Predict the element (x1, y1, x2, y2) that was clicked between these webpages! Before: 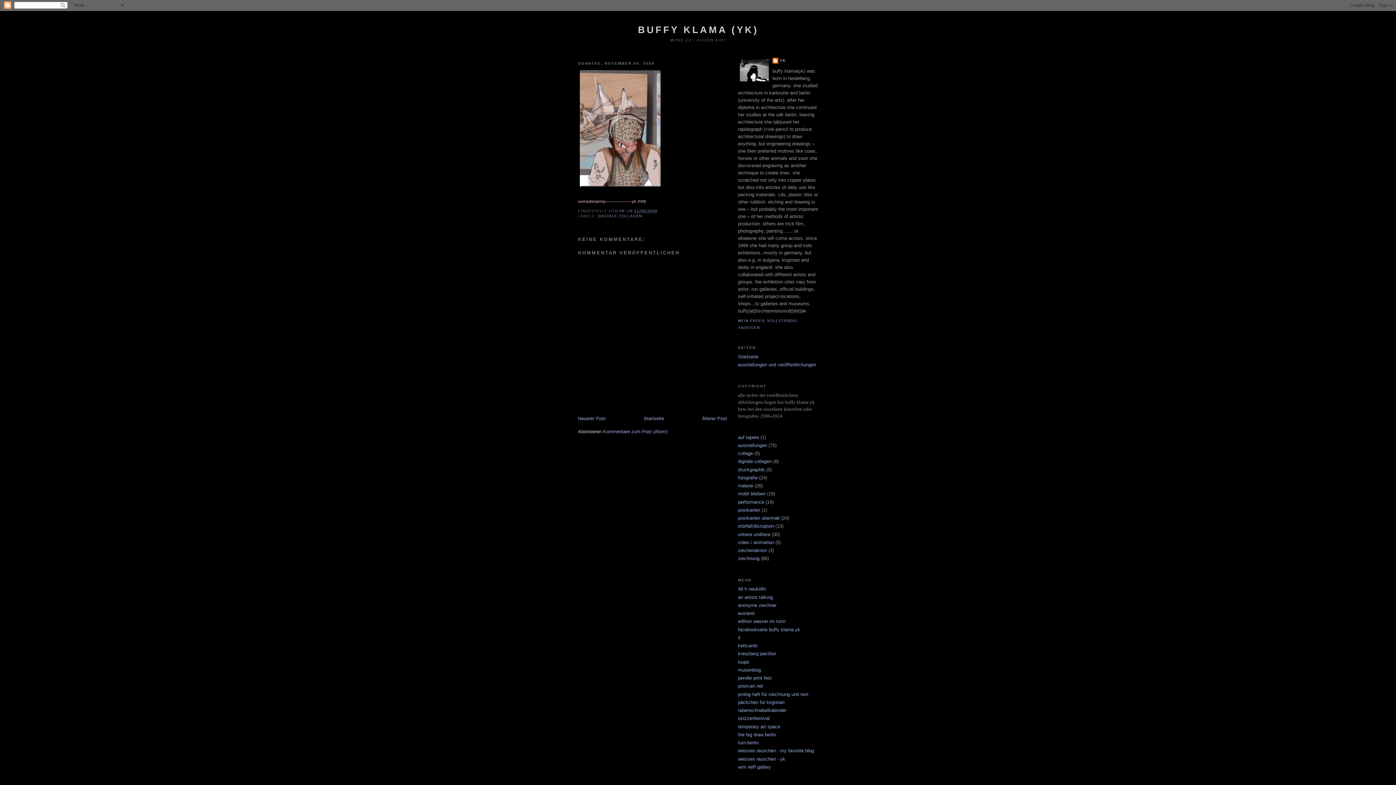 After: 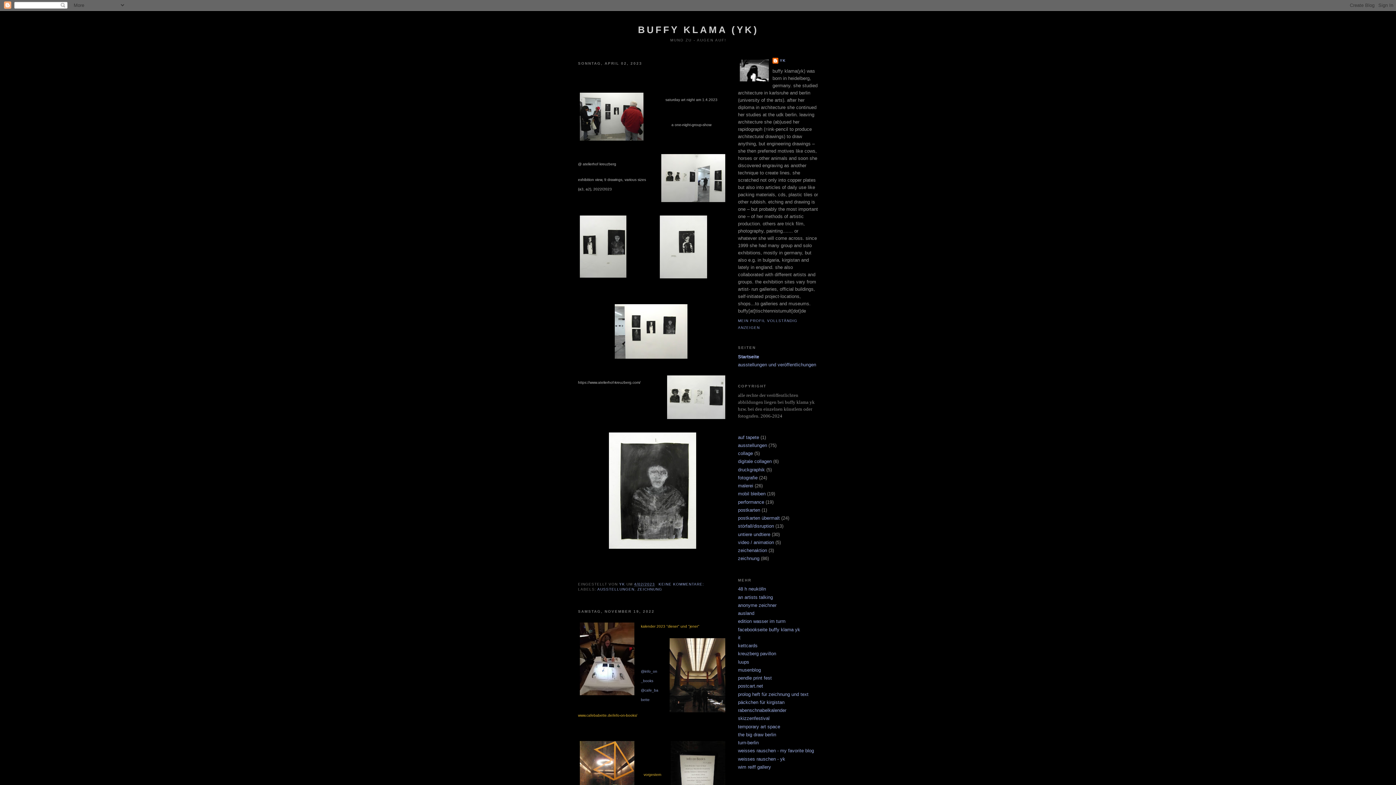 Action: label: Startseite bbox: (643, 416, 664, 421)